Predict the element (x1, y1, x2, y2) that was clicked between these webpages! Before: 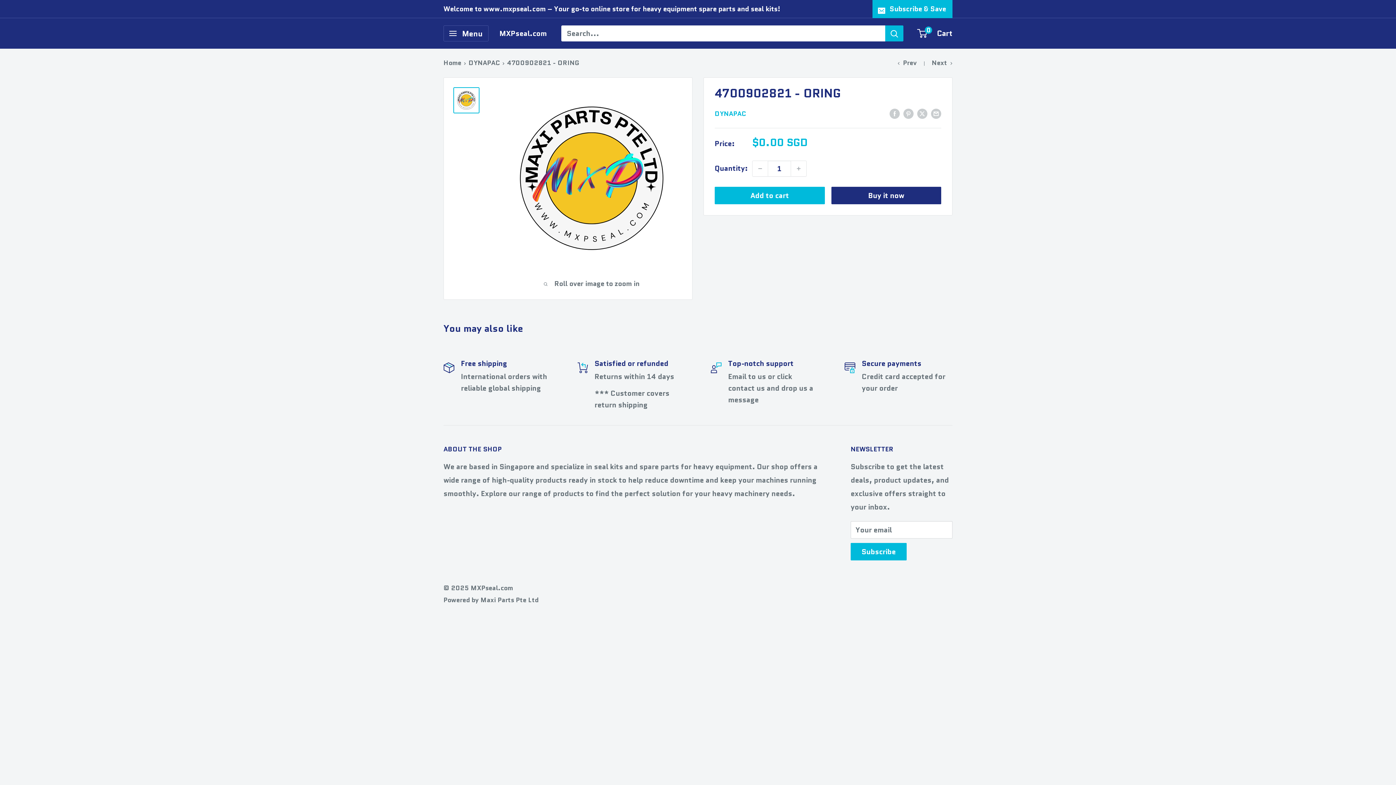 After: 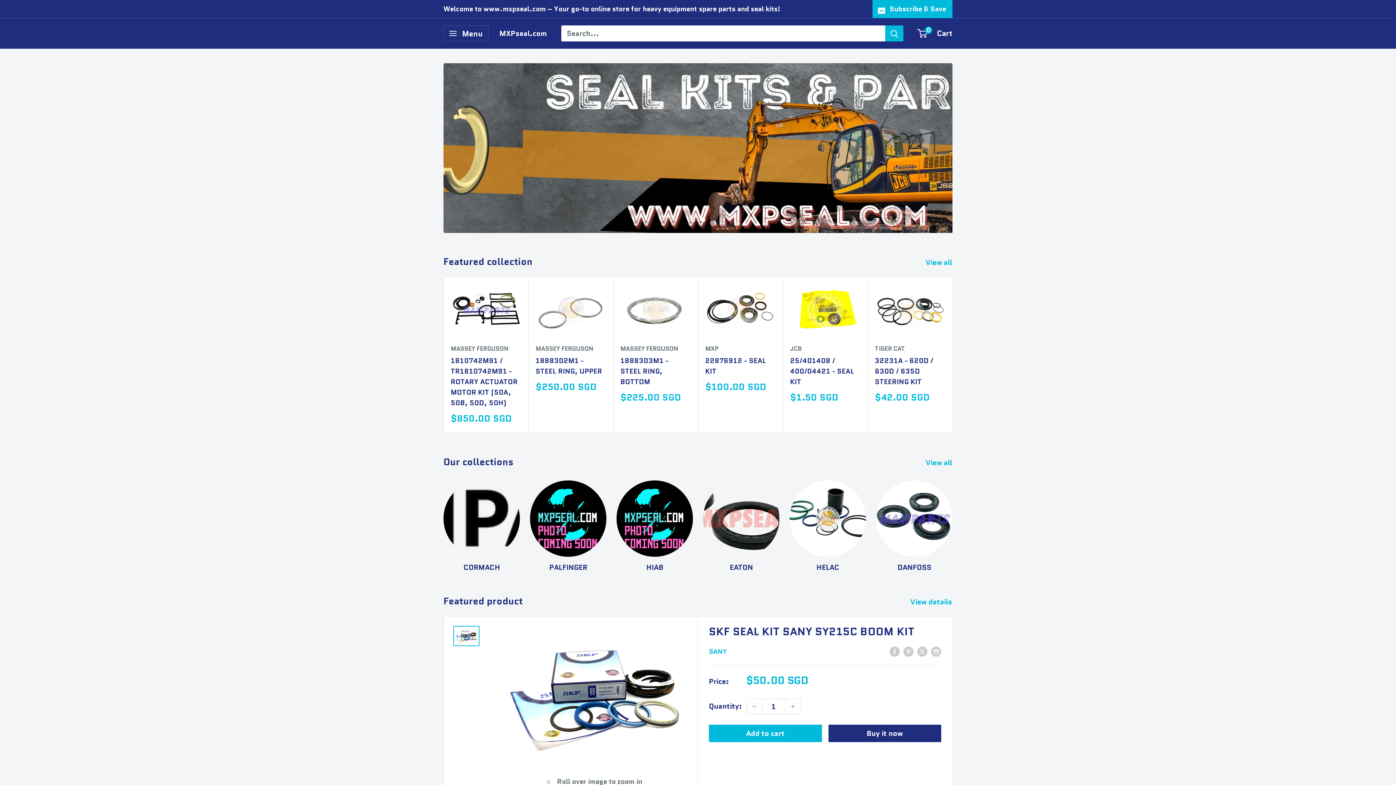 Action: bbox: (499, 26, 546, 40) label: MXPseal.com